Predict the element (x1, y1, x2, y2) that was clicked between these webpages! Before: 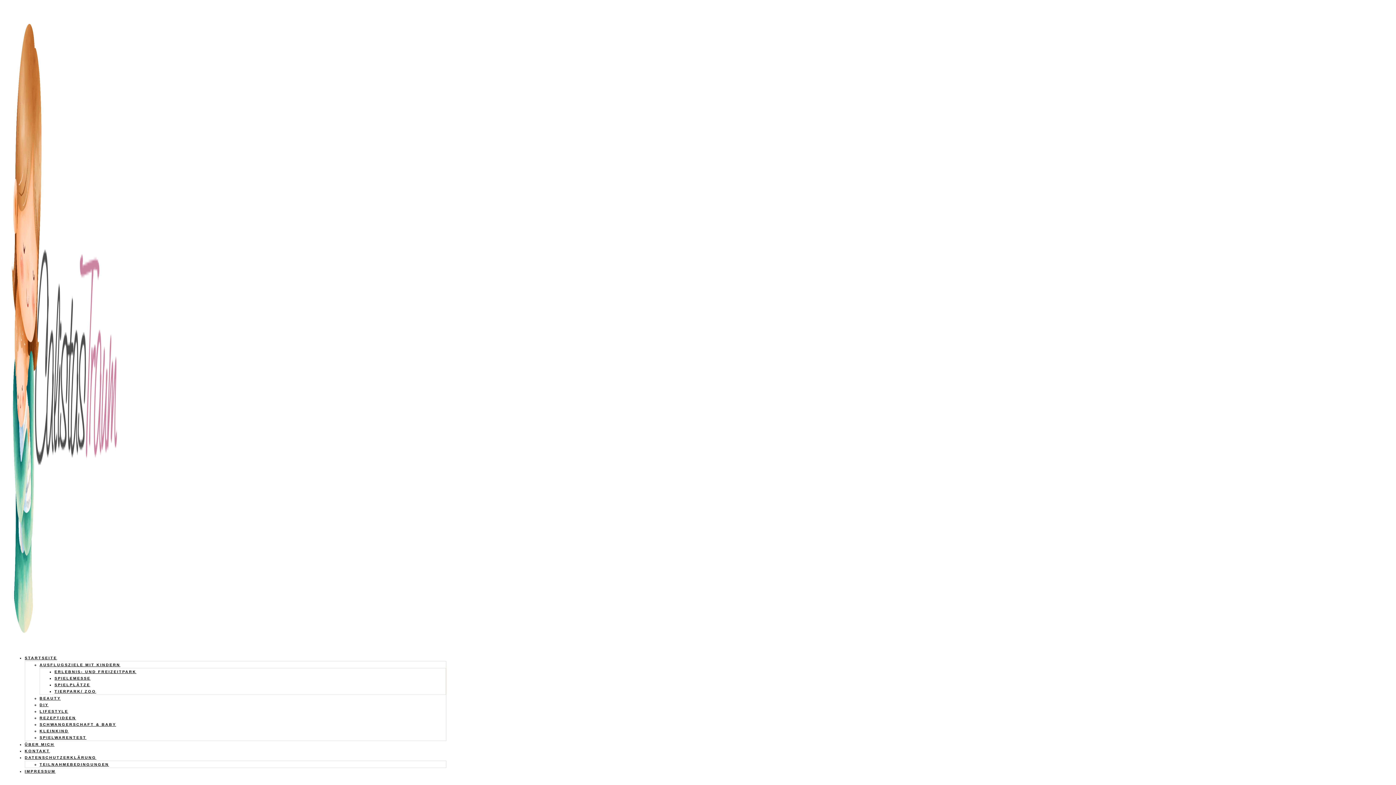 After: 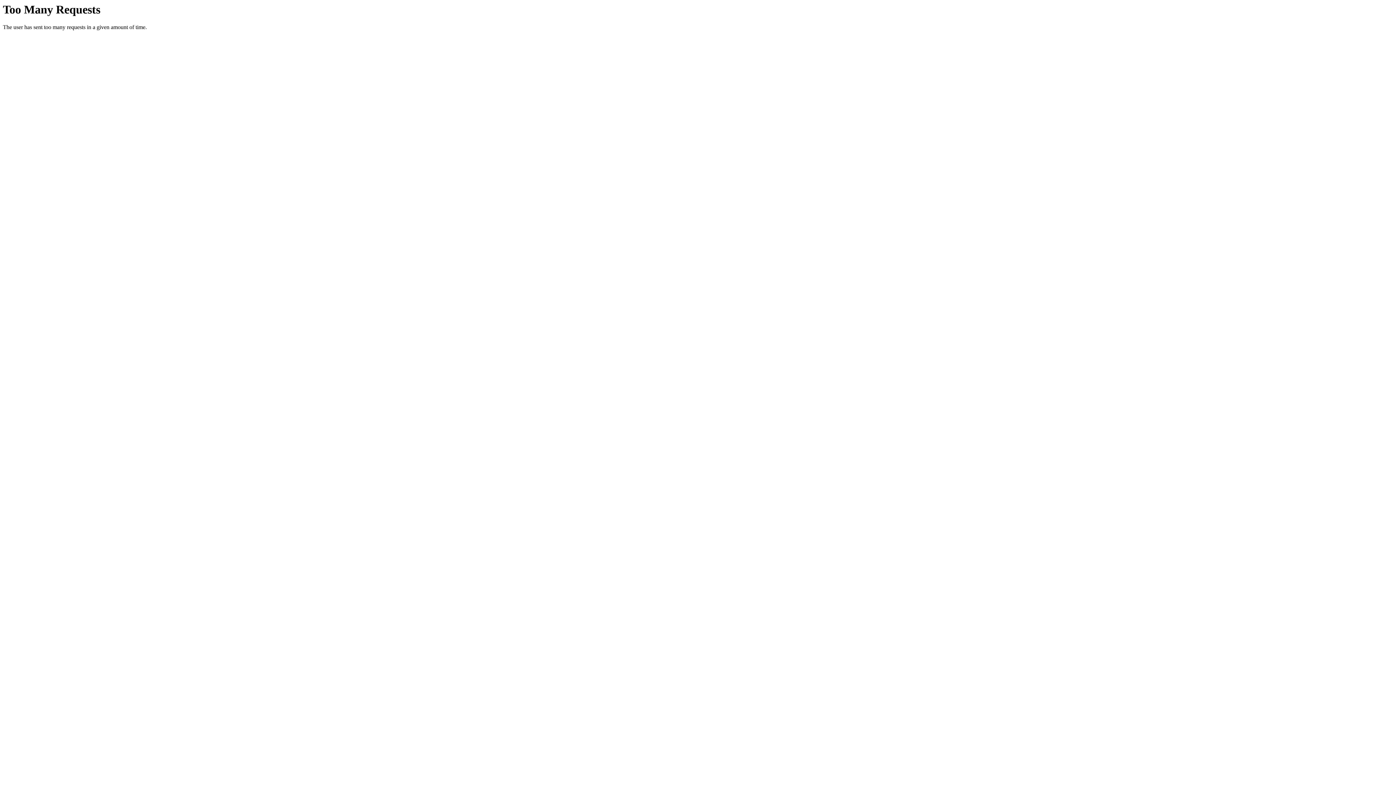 Action: bbox: (24, 655, 57, 660) label: STARTSEITE